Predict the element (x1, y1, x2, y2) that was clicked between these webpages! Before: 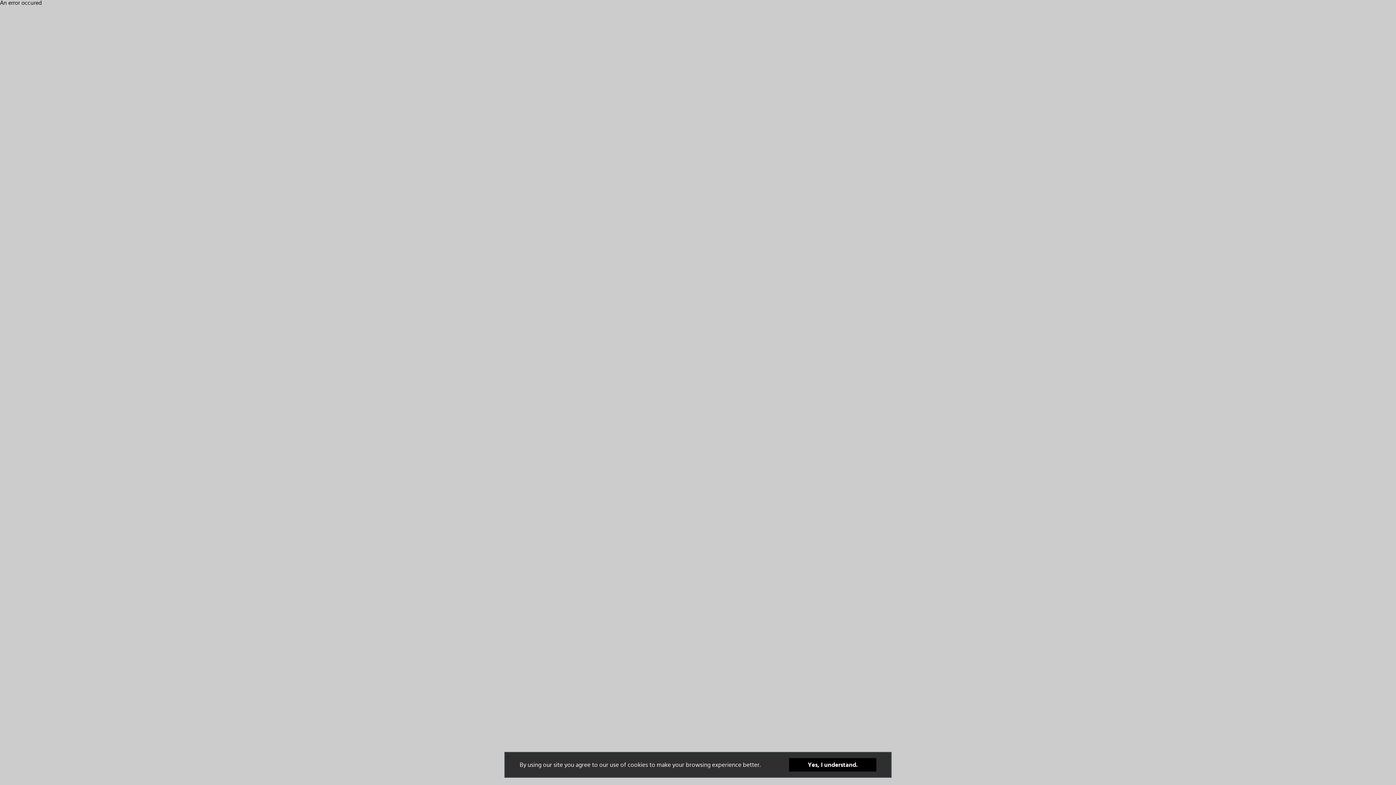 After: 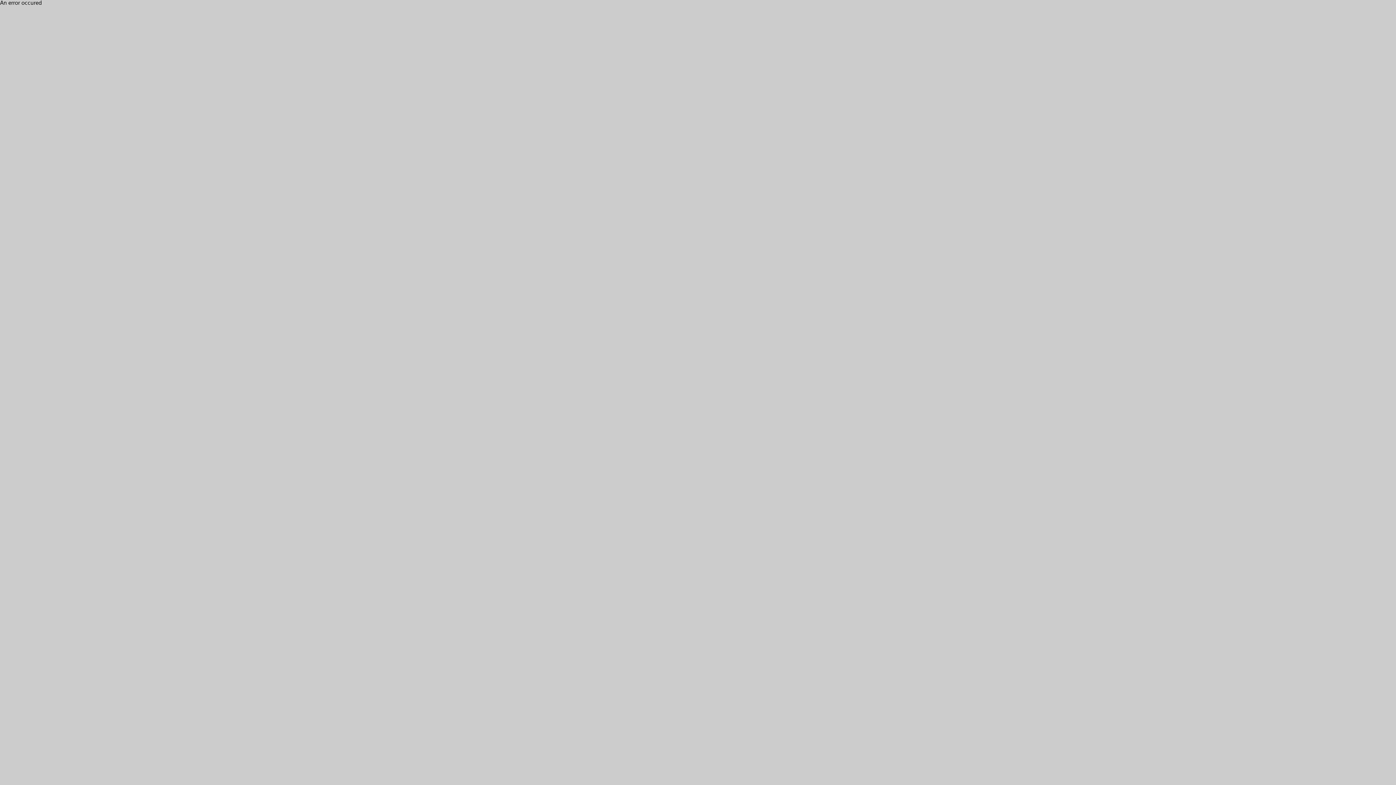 Action: label: Yes, I understand. bbox: (789, 758, 876, 772)